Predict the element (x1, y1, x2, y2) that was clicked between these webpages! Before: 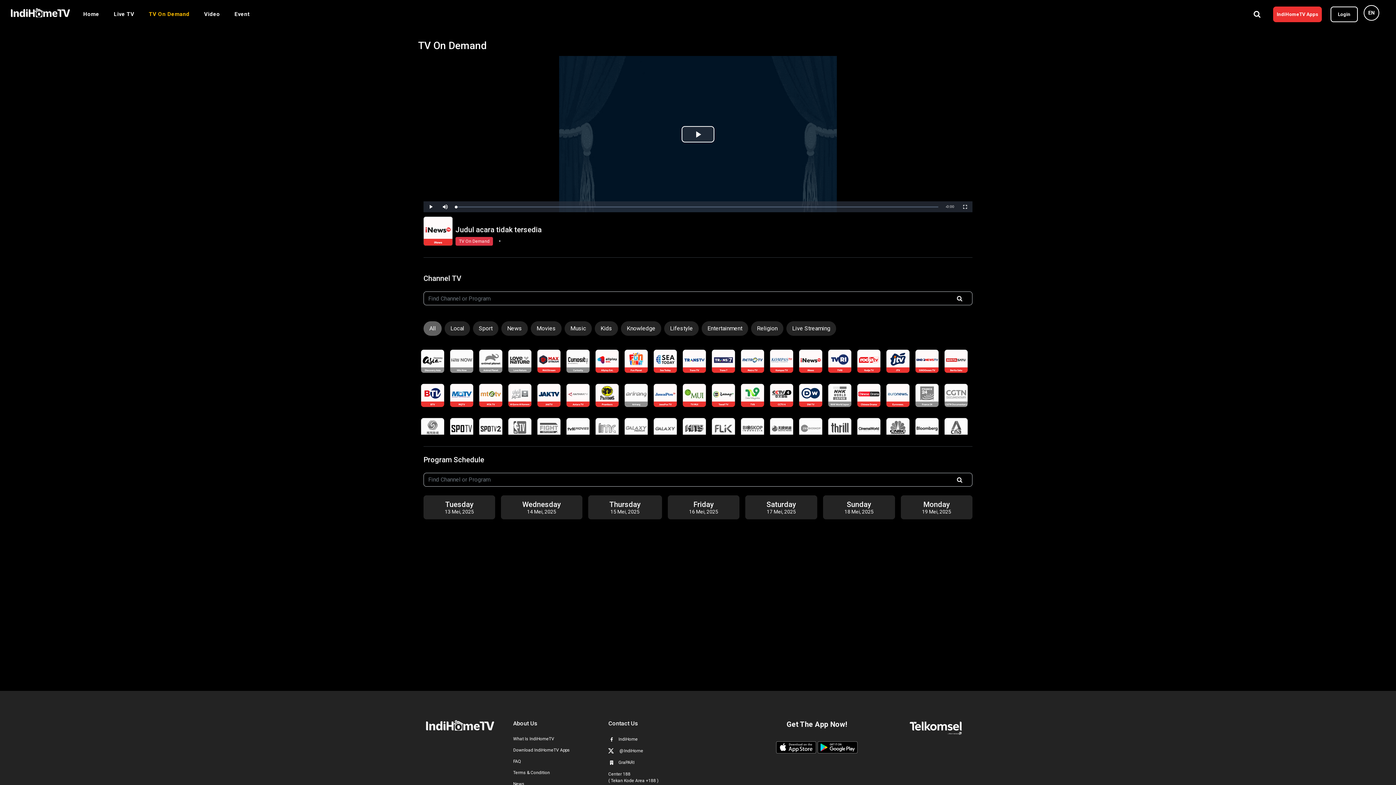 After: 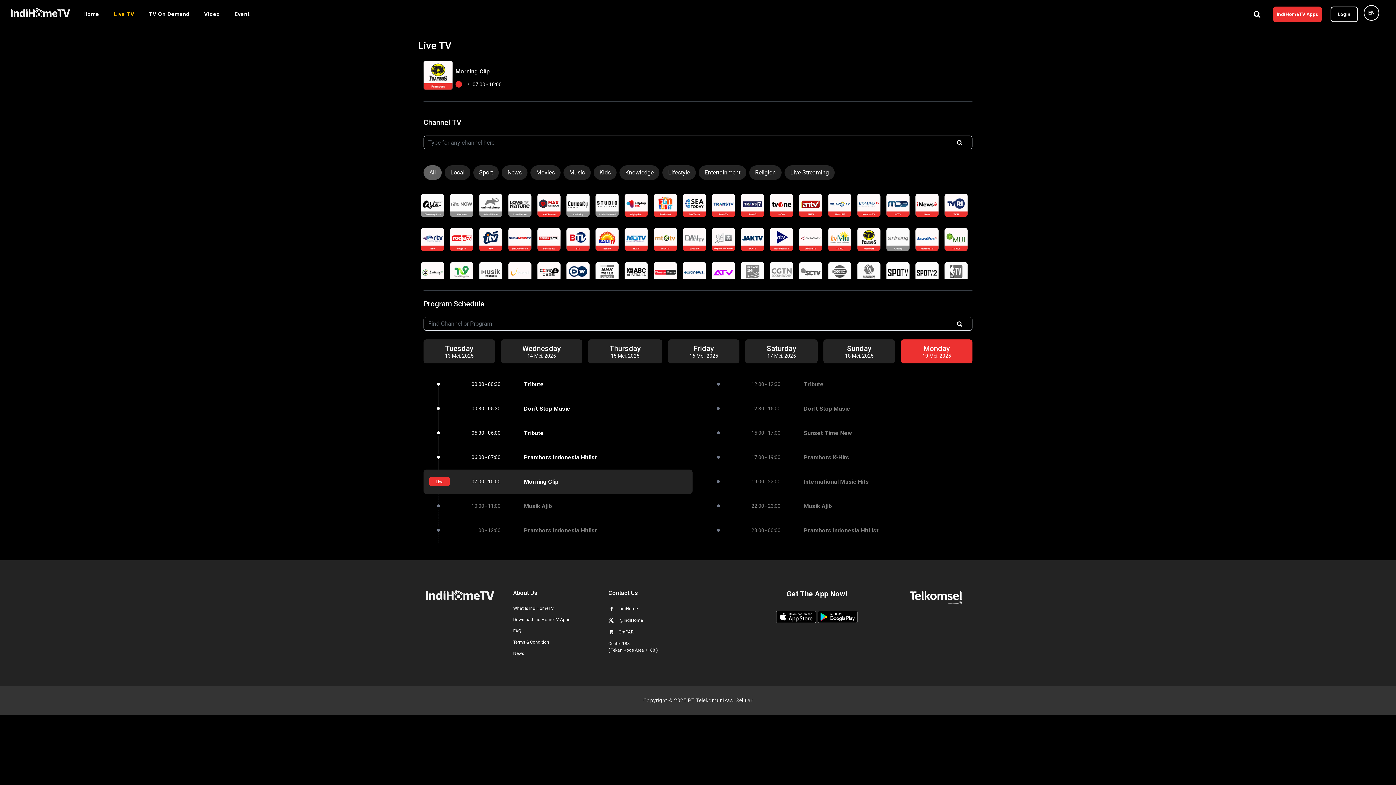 Action: bbox: (595, 383, 618, 407)